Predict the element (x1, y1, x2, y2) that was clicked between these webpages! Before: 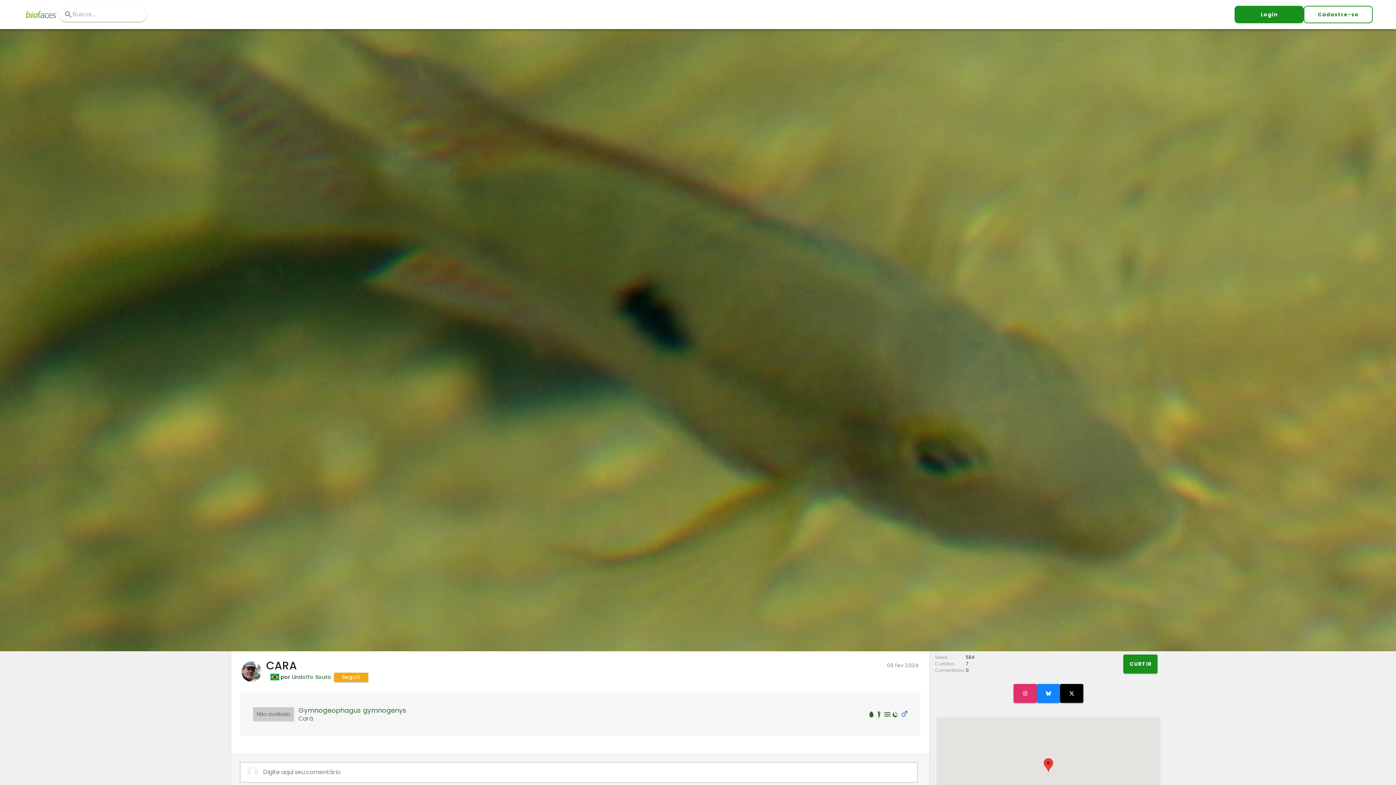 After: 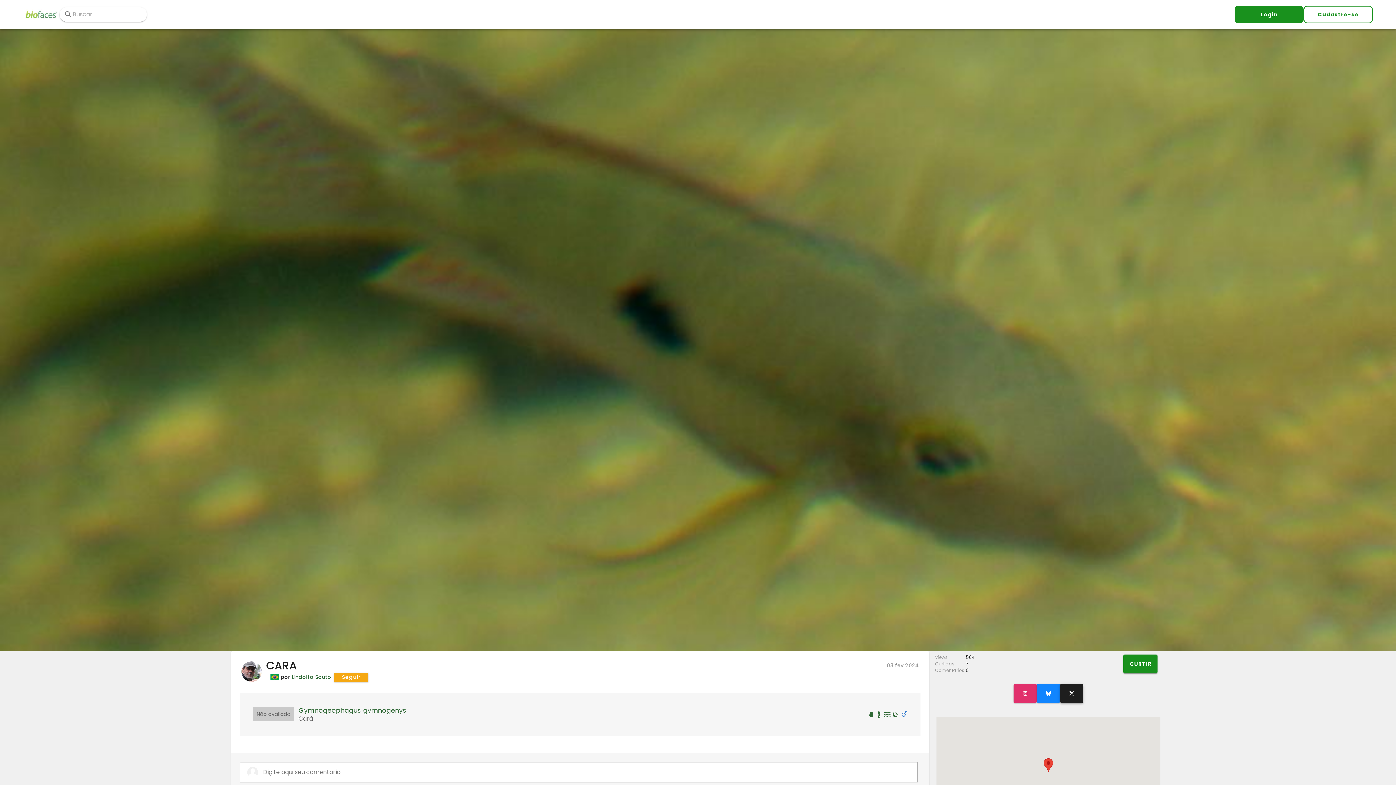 Action: bbox: (1060, 684, 1083, 703)